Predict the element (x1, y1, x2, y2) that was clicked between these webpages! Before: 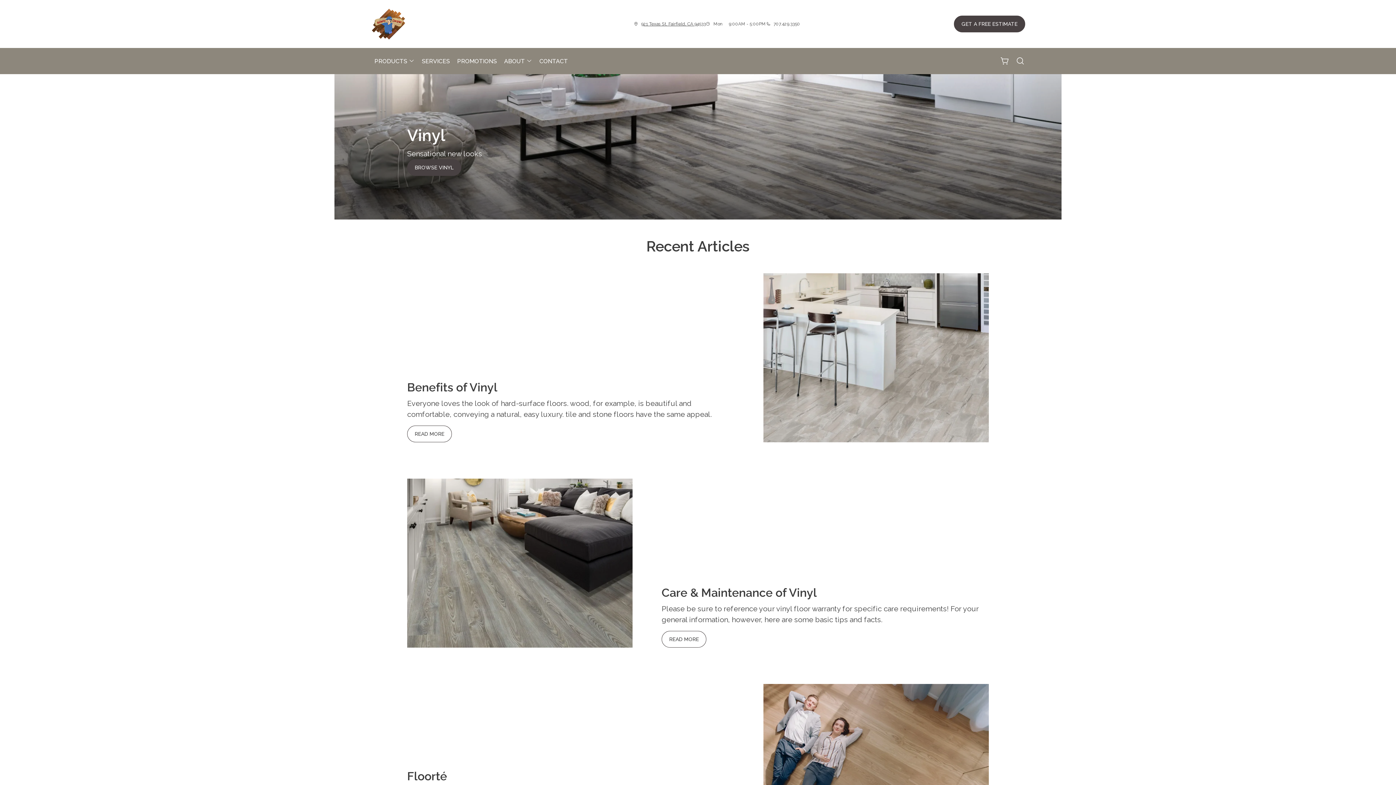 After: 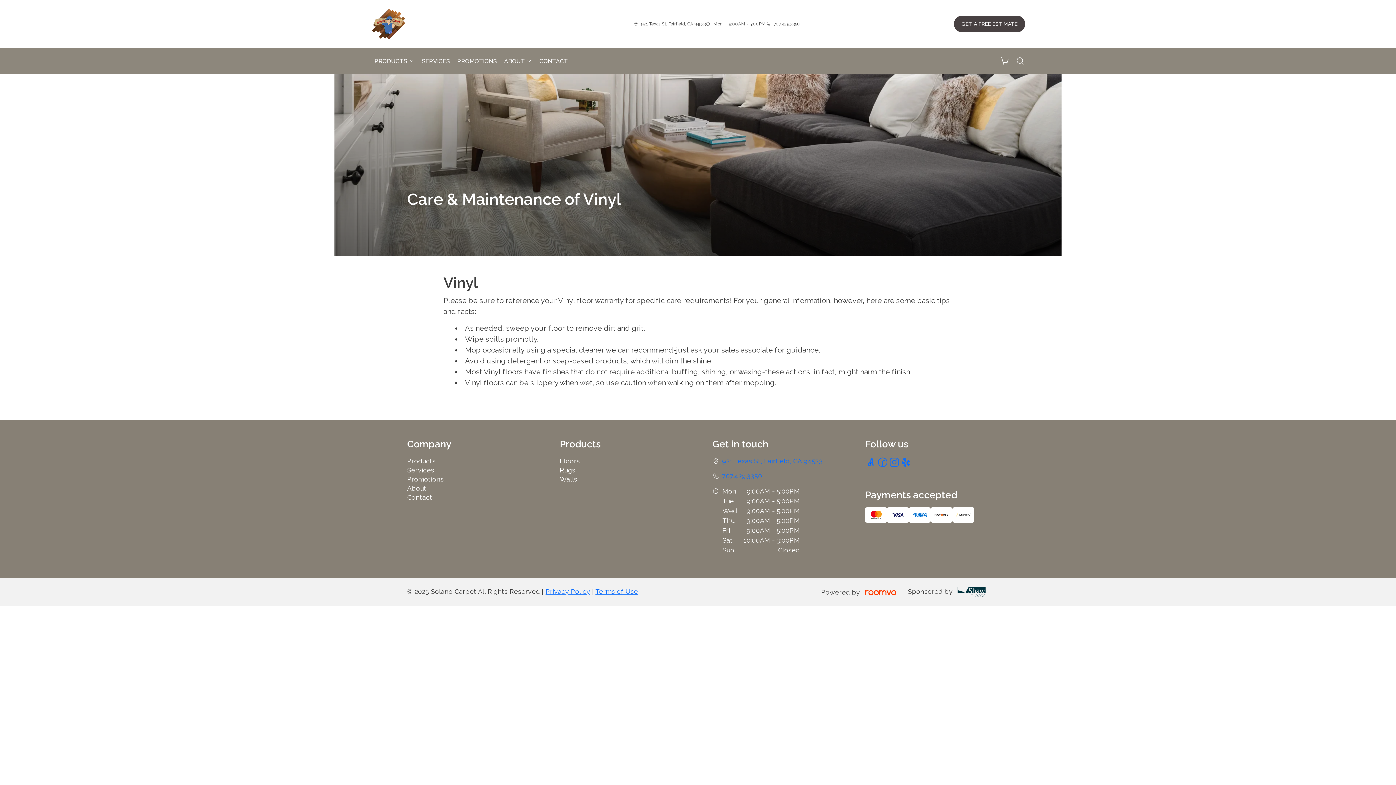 Action: label: READ MORE bbox: (661, 631, 706, 648)